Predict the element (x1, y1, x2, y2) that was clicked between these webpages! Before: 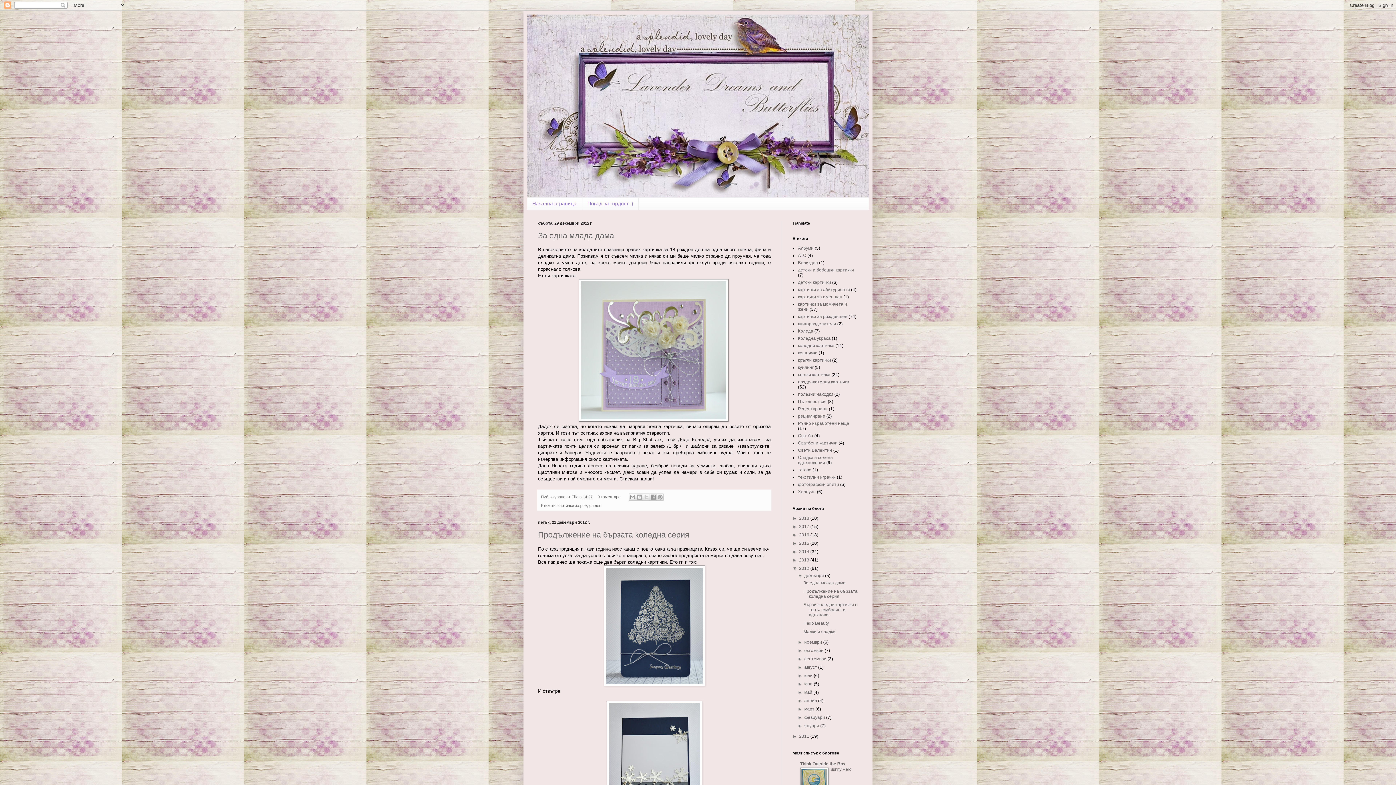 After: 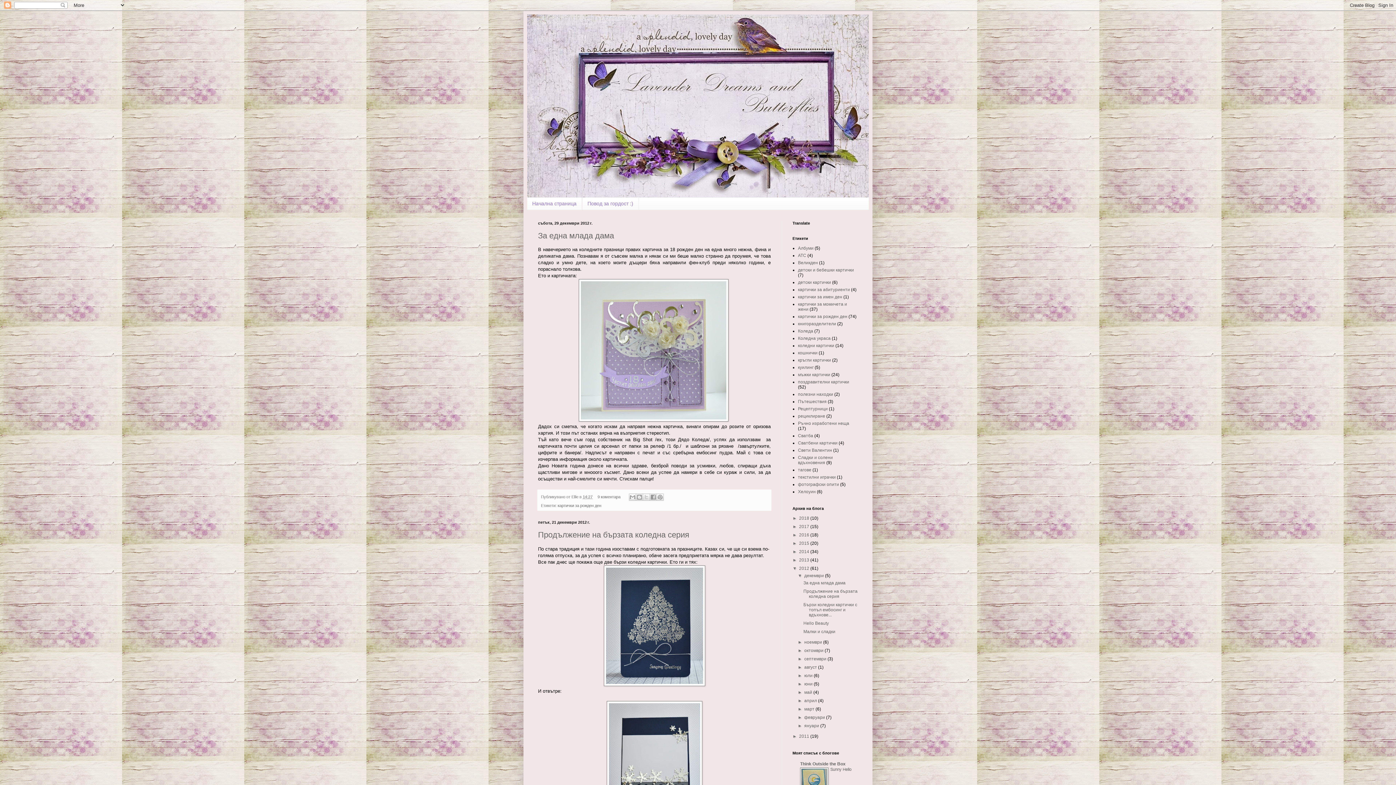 Action: bbox: (799, 566, 810, 571) label: 2012 